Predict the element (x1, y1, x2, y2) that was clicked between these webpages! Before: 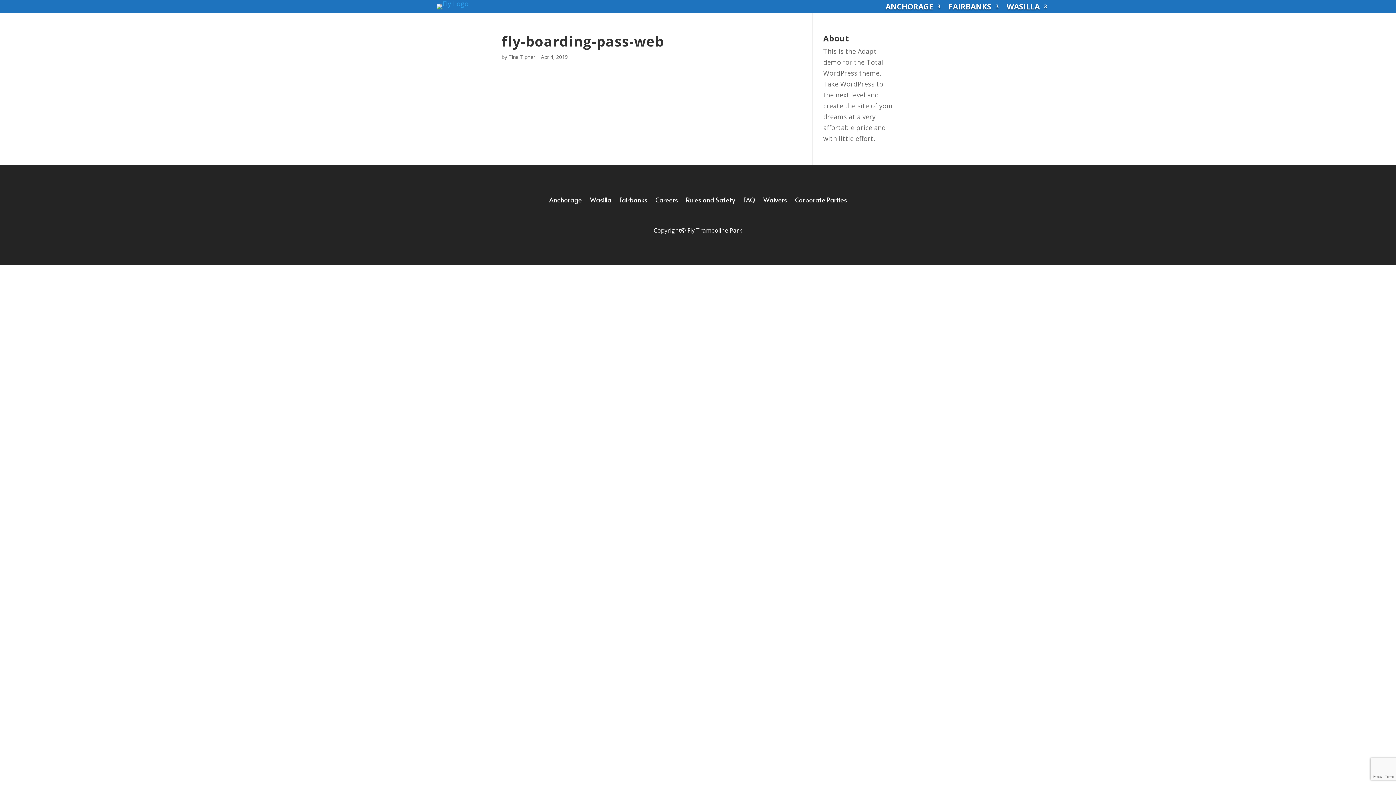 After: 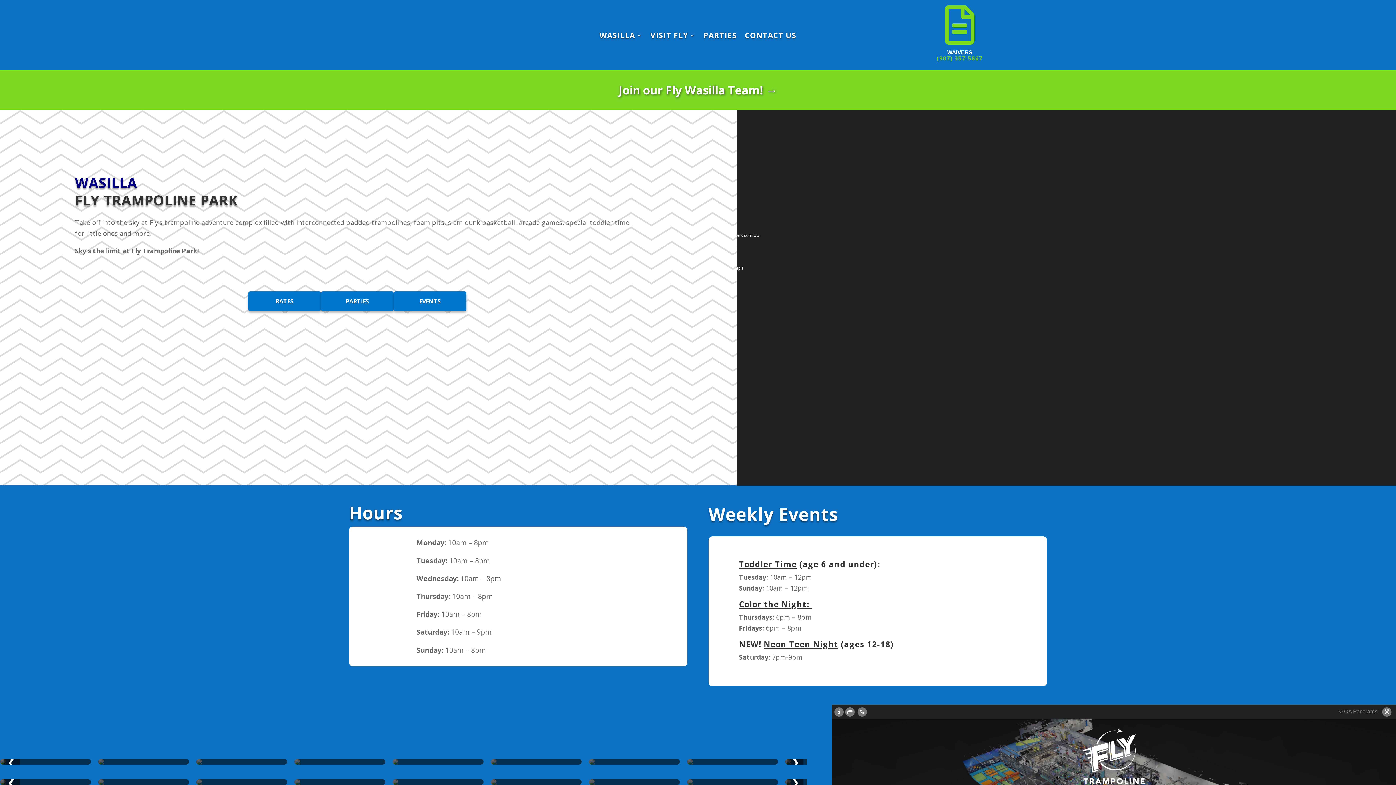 Action: label: WASILLA bbox: (1006, 4, 1047, 12)